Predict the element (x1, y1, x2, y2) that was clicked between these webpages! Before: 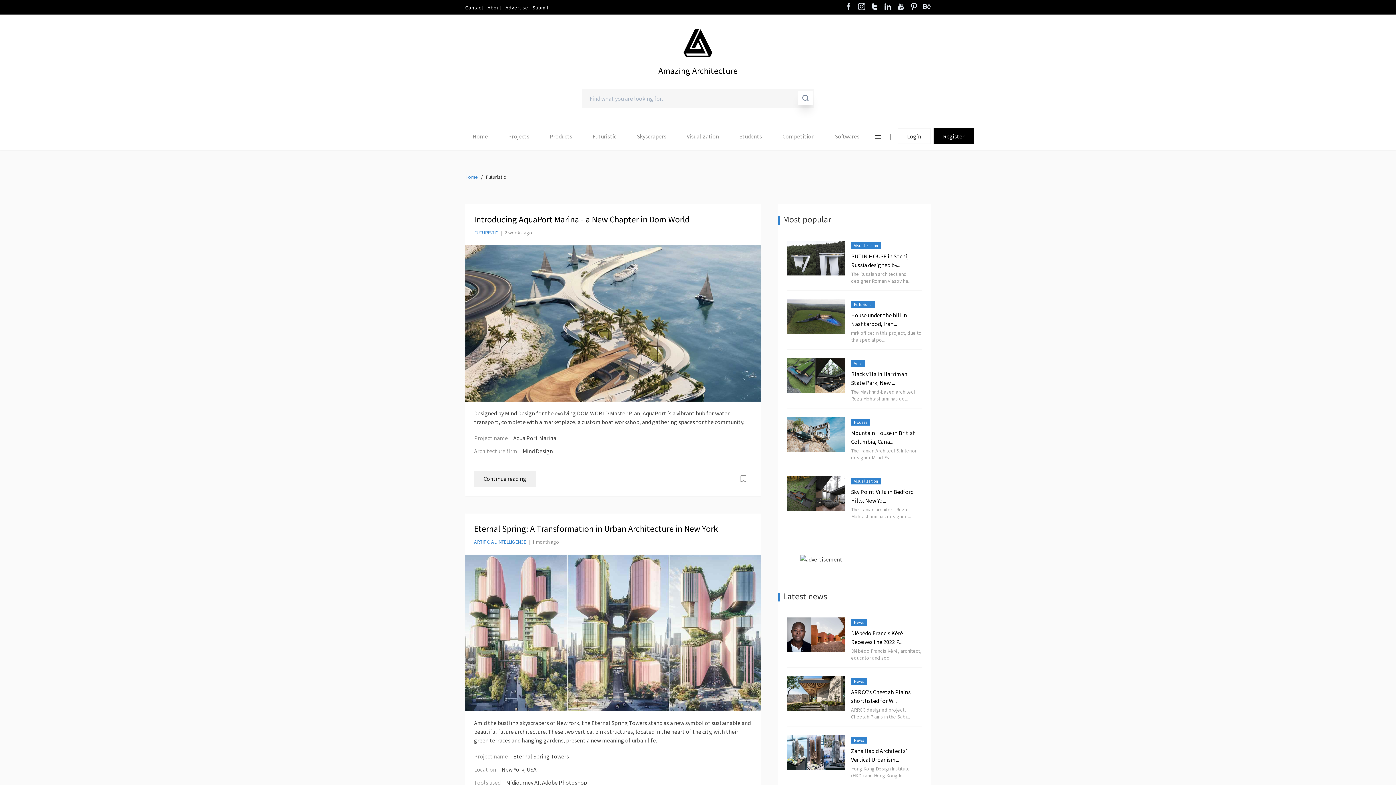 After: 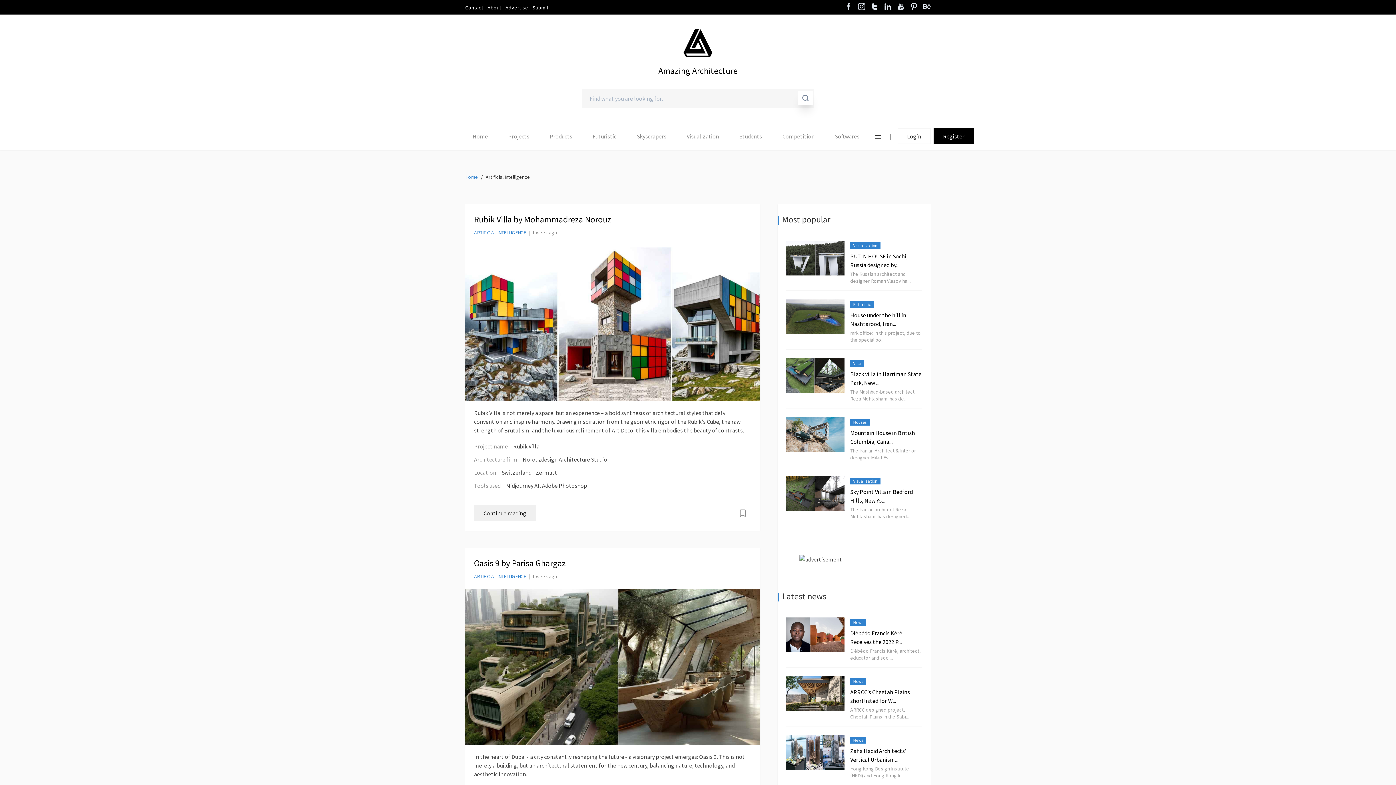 Action: bbox: (474, 538, 526, 545) label: ARTIFICIAL INTELLIGENCE